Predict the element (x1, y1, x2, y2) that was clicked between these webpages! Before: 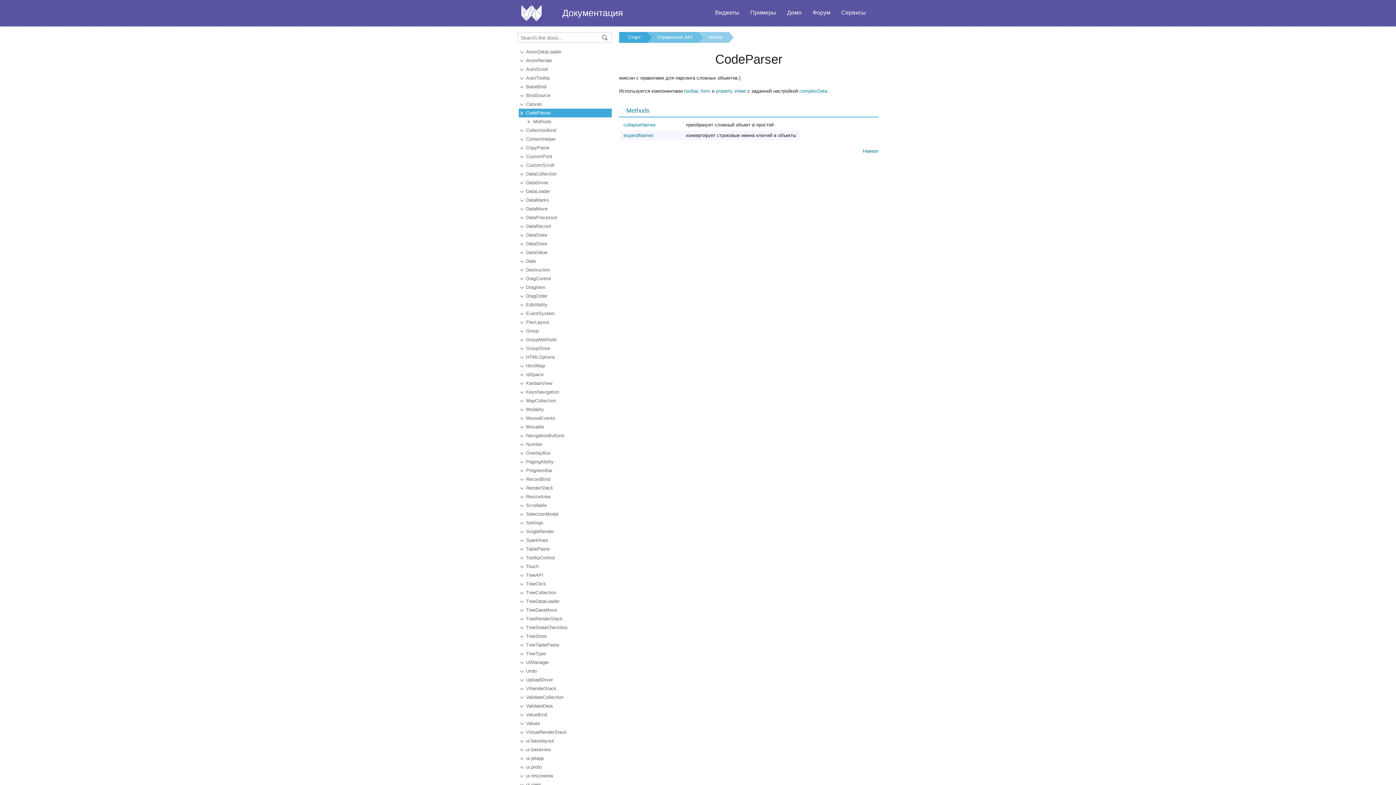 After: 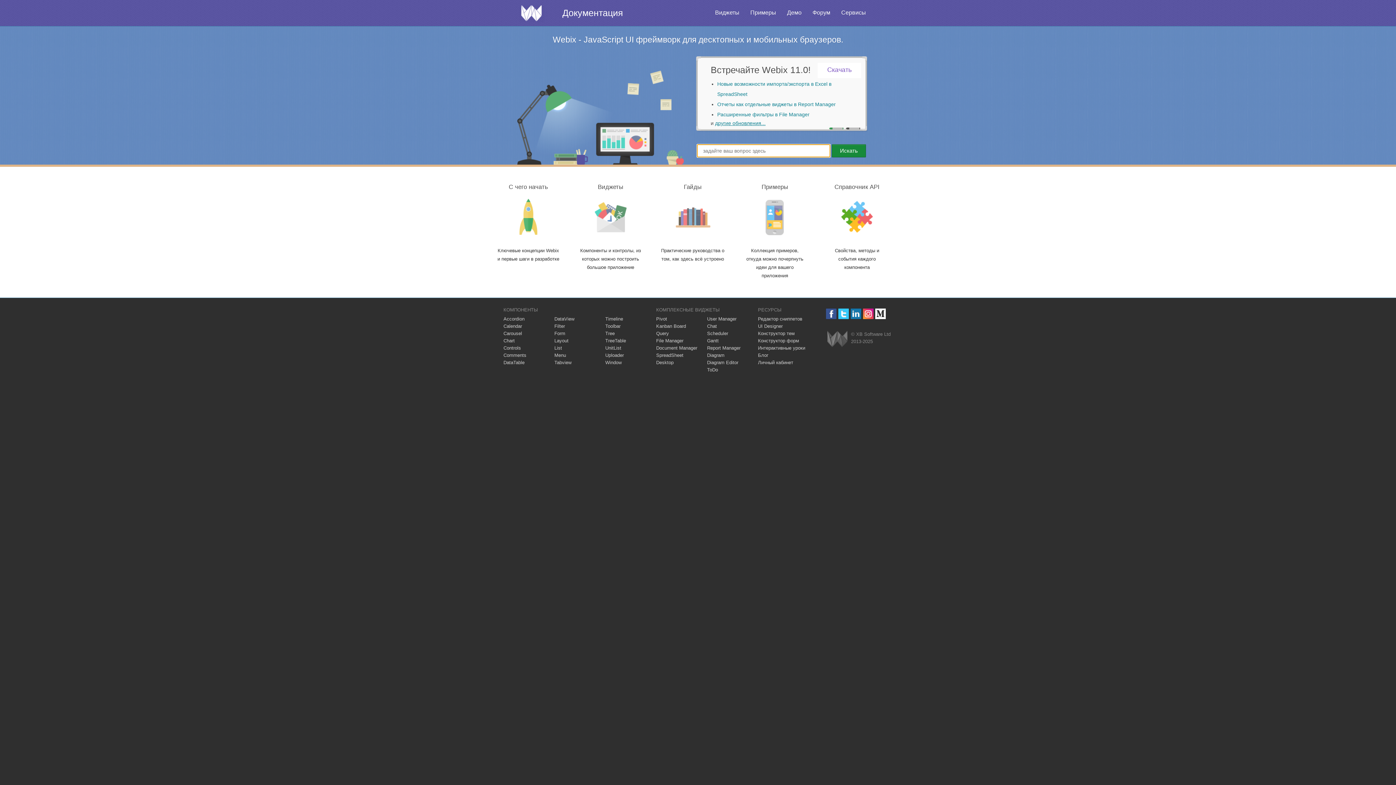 Action: label: Документация bbox: (562, 7, 623, 17)